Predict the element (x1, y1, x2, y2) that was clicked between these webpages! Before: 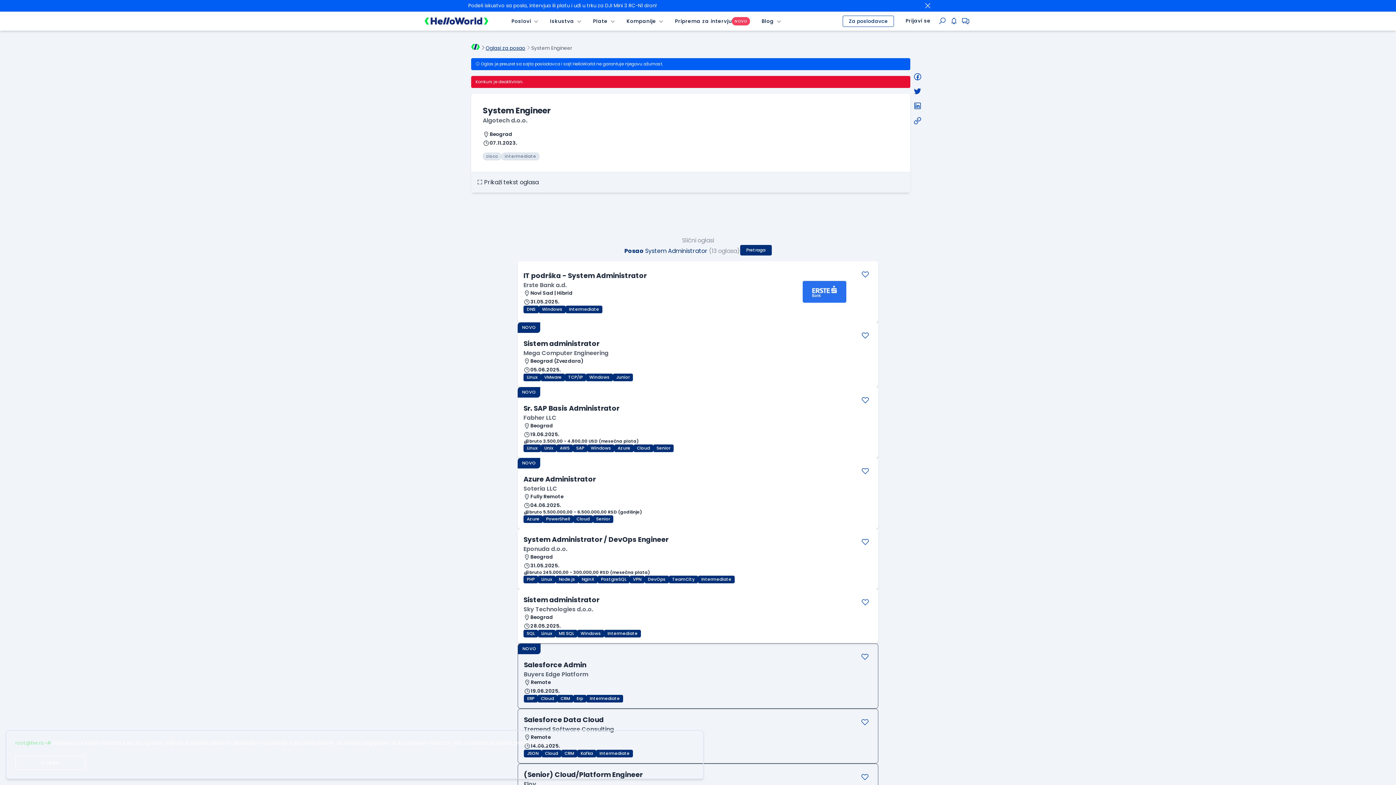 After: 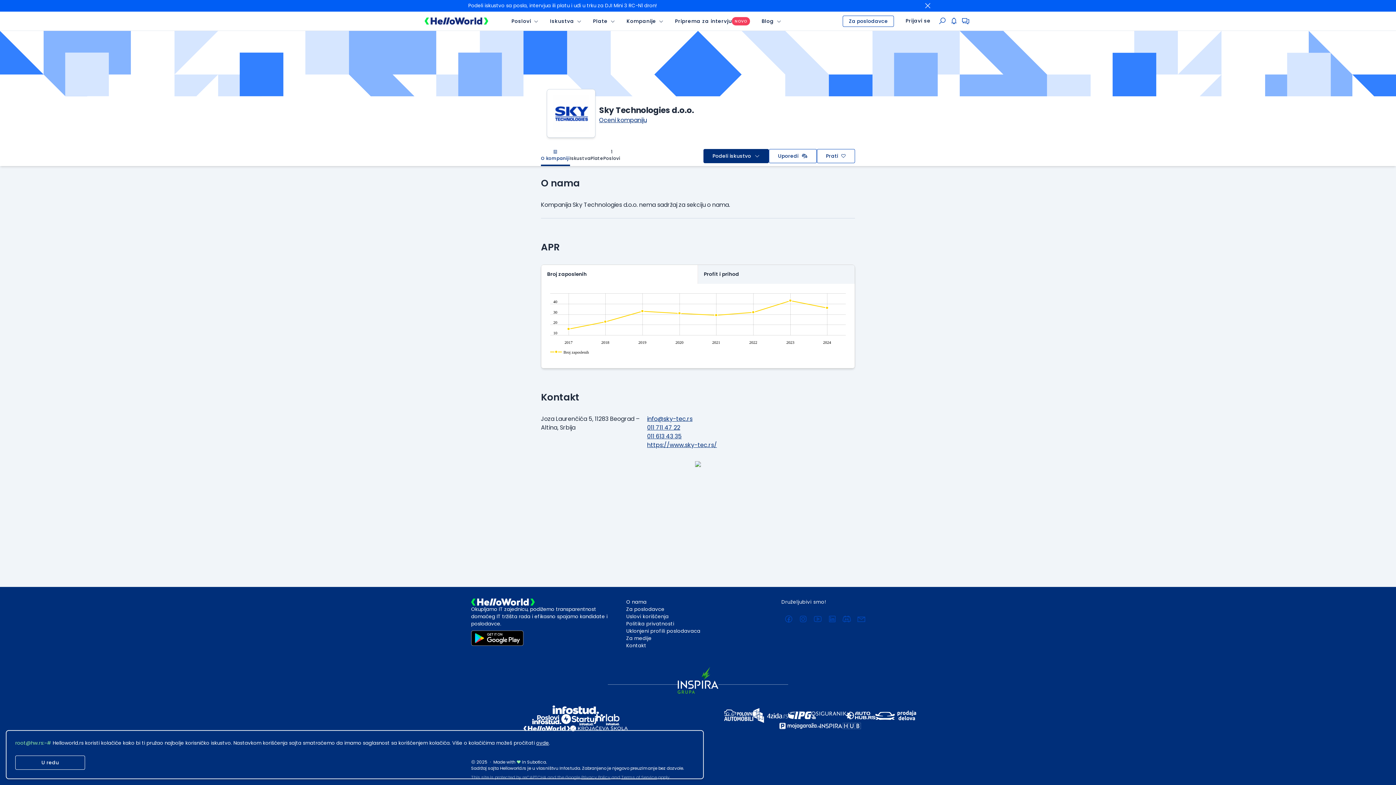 Action: label: Sky Technologies d.o.o. bbox: (523, 605, 593, 613)